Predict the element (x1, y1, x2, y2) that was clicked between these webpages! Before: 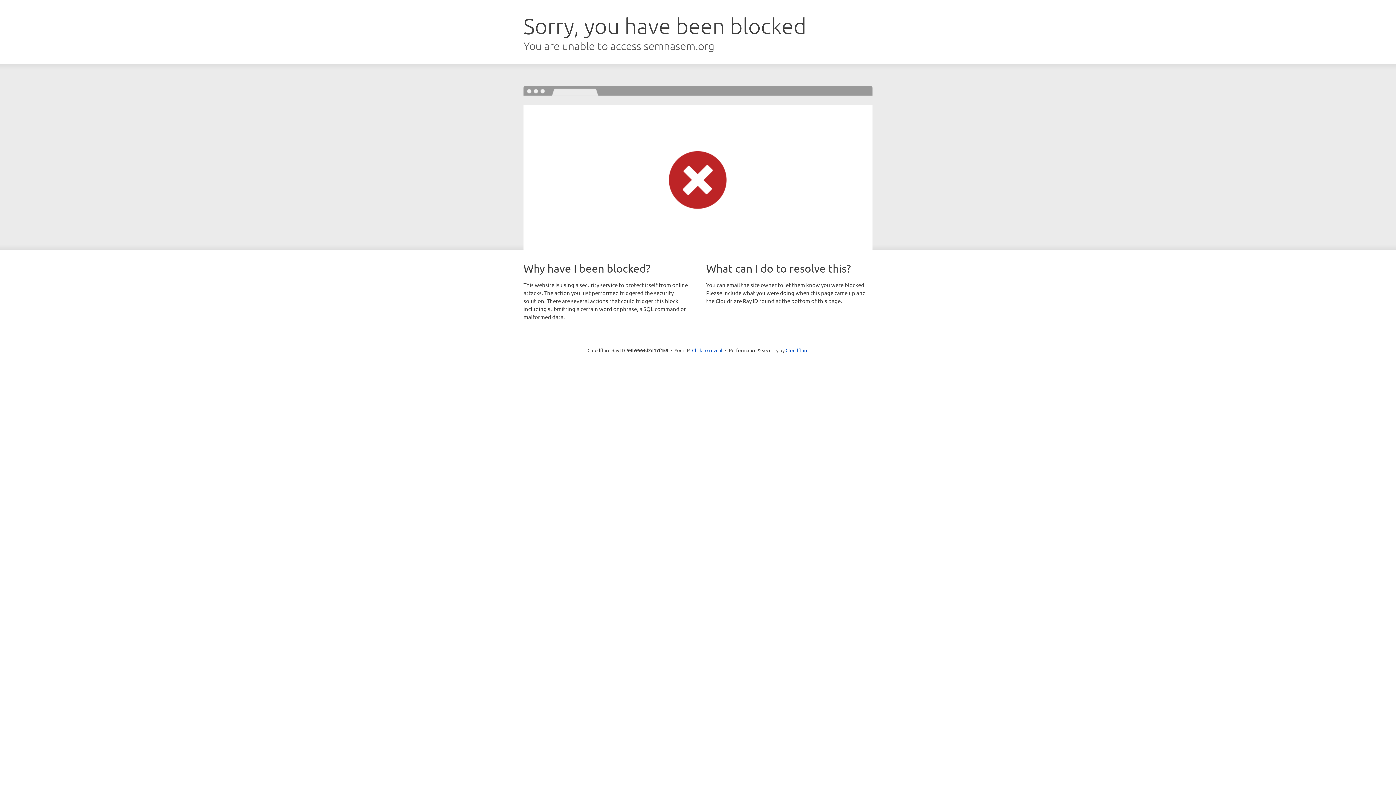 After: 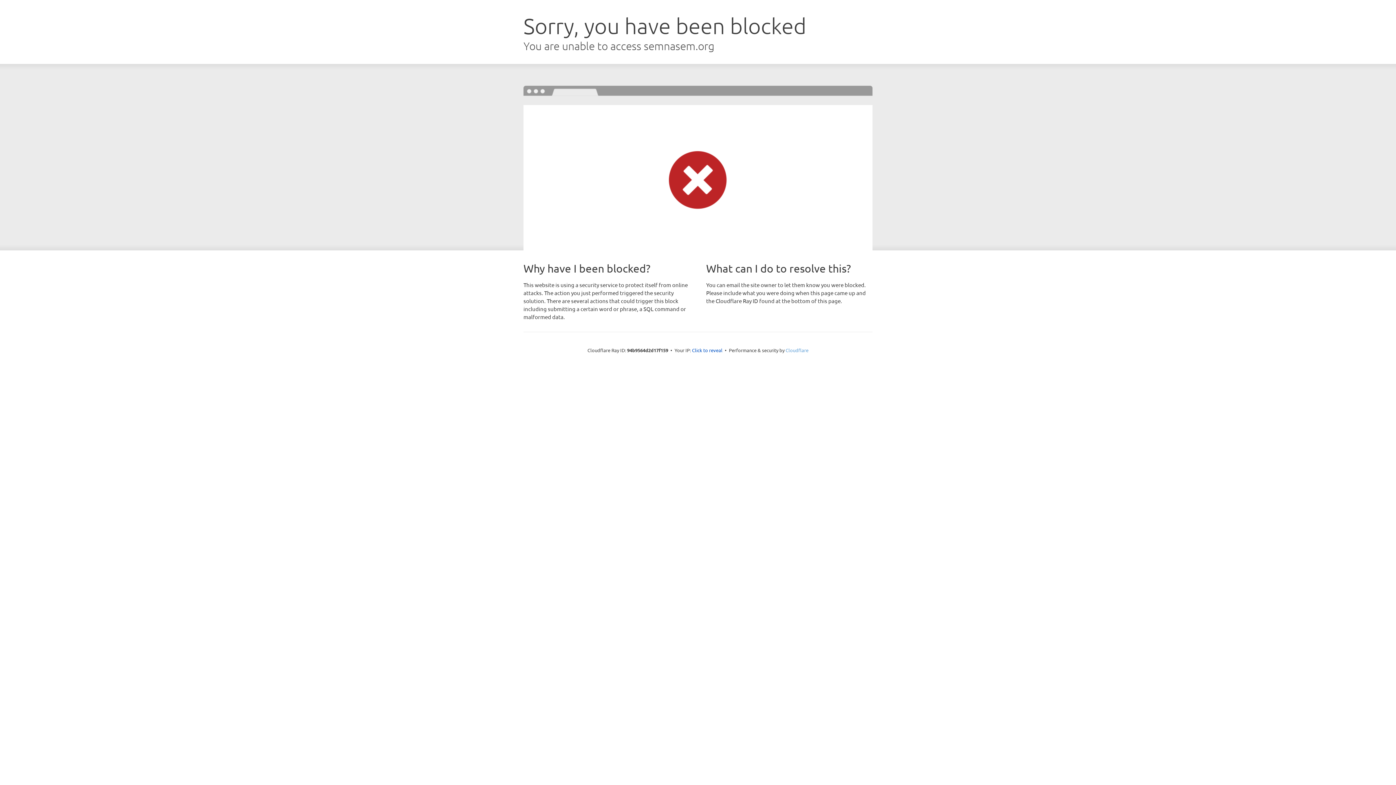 Action: label: Cloudflare bbox: (785, 347, 808, 353)